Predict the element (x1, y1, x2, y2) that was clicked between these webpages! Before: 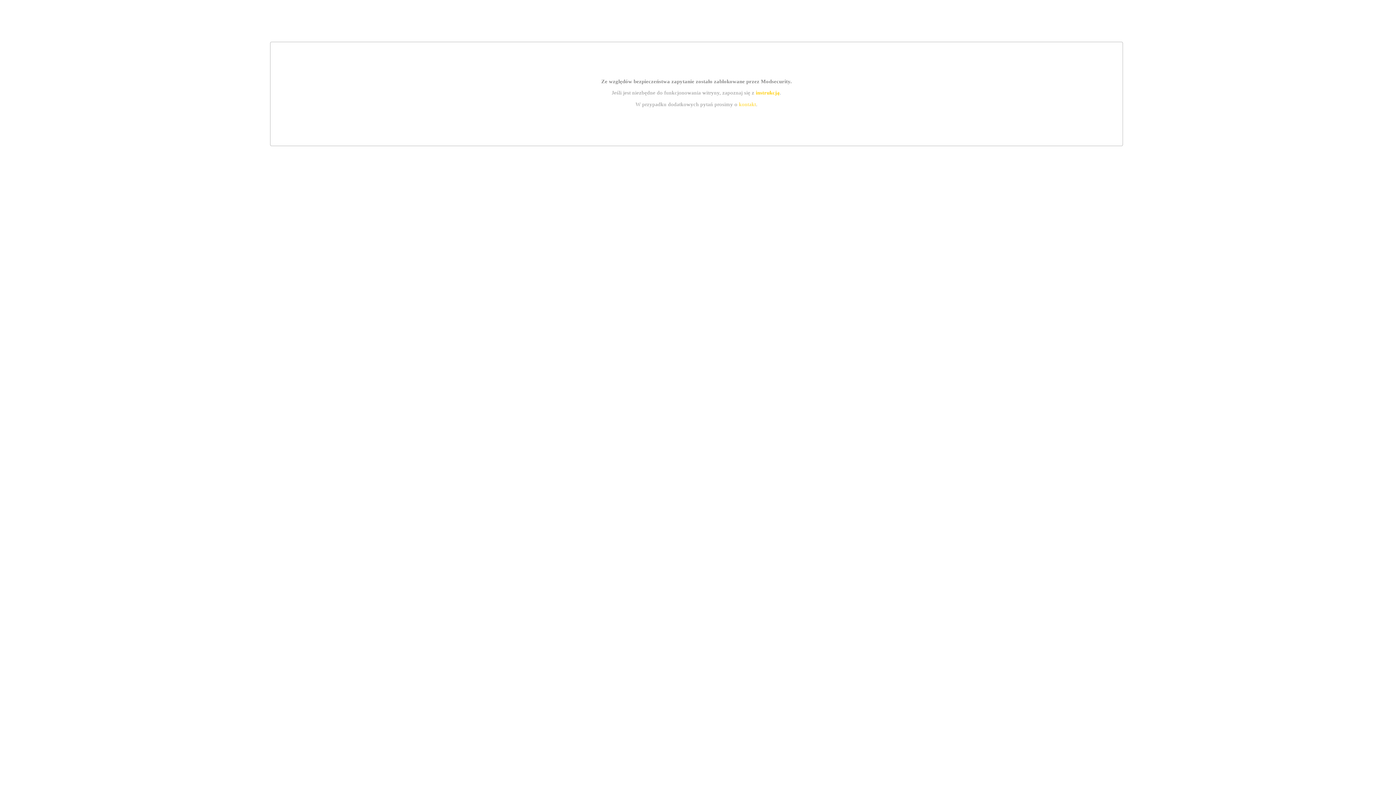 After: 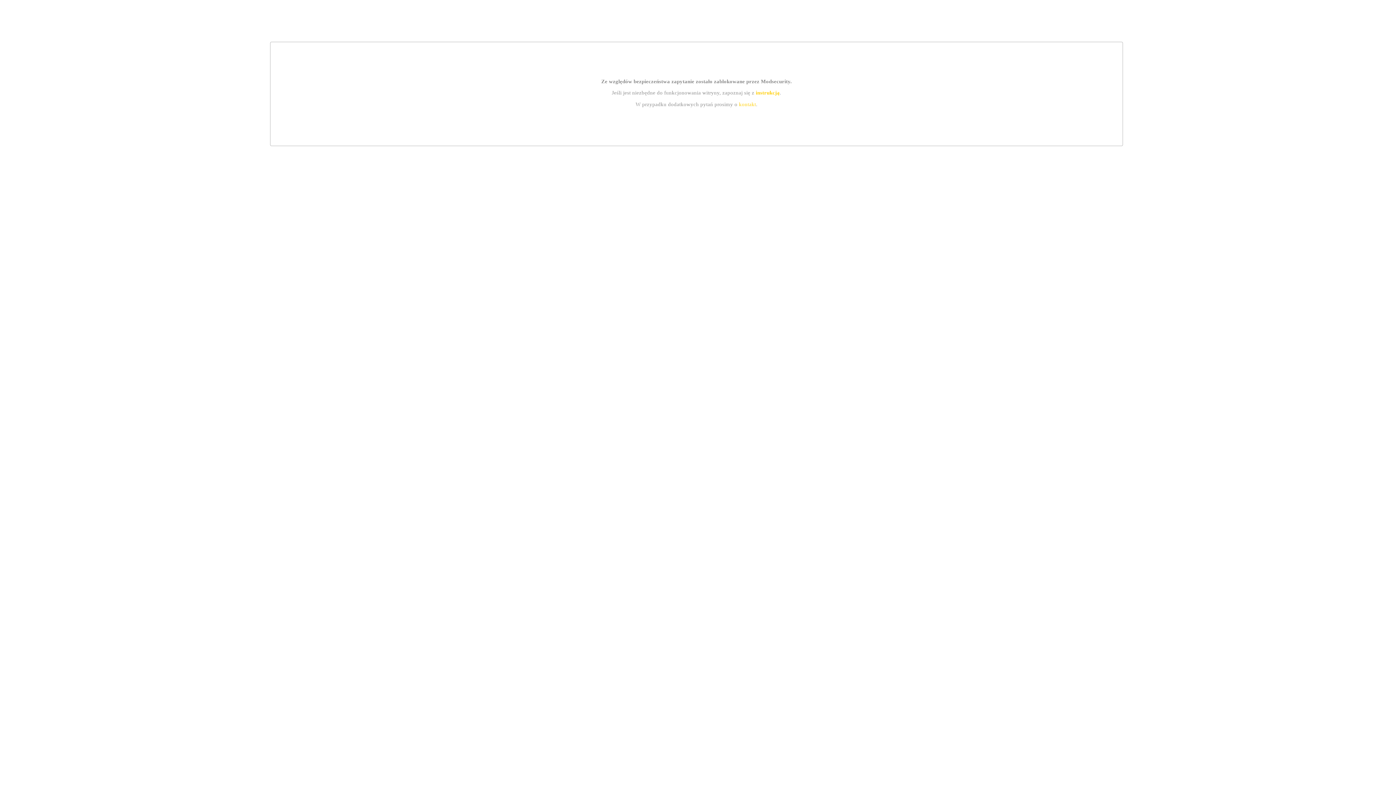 Action: bbox: (739, 101, 756, 107) label: kontakt